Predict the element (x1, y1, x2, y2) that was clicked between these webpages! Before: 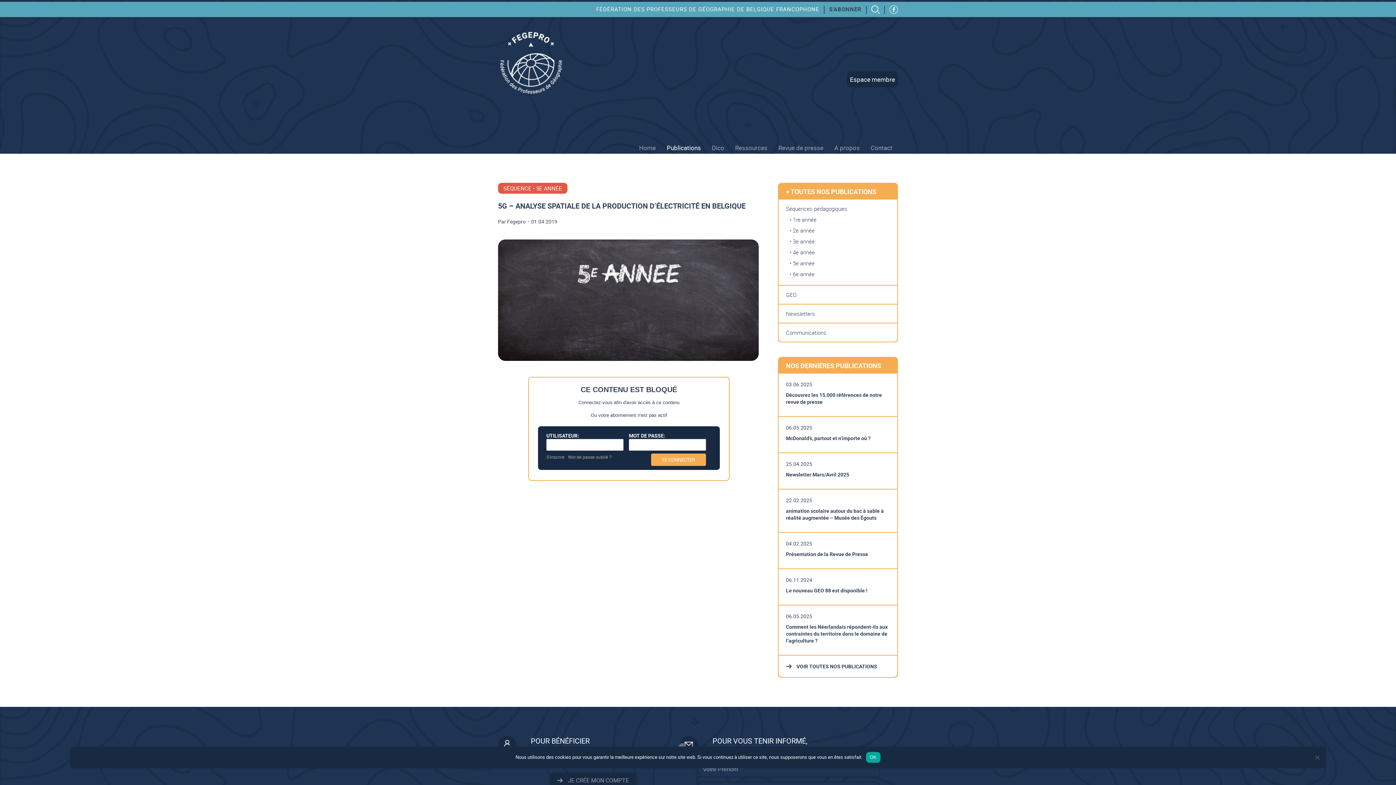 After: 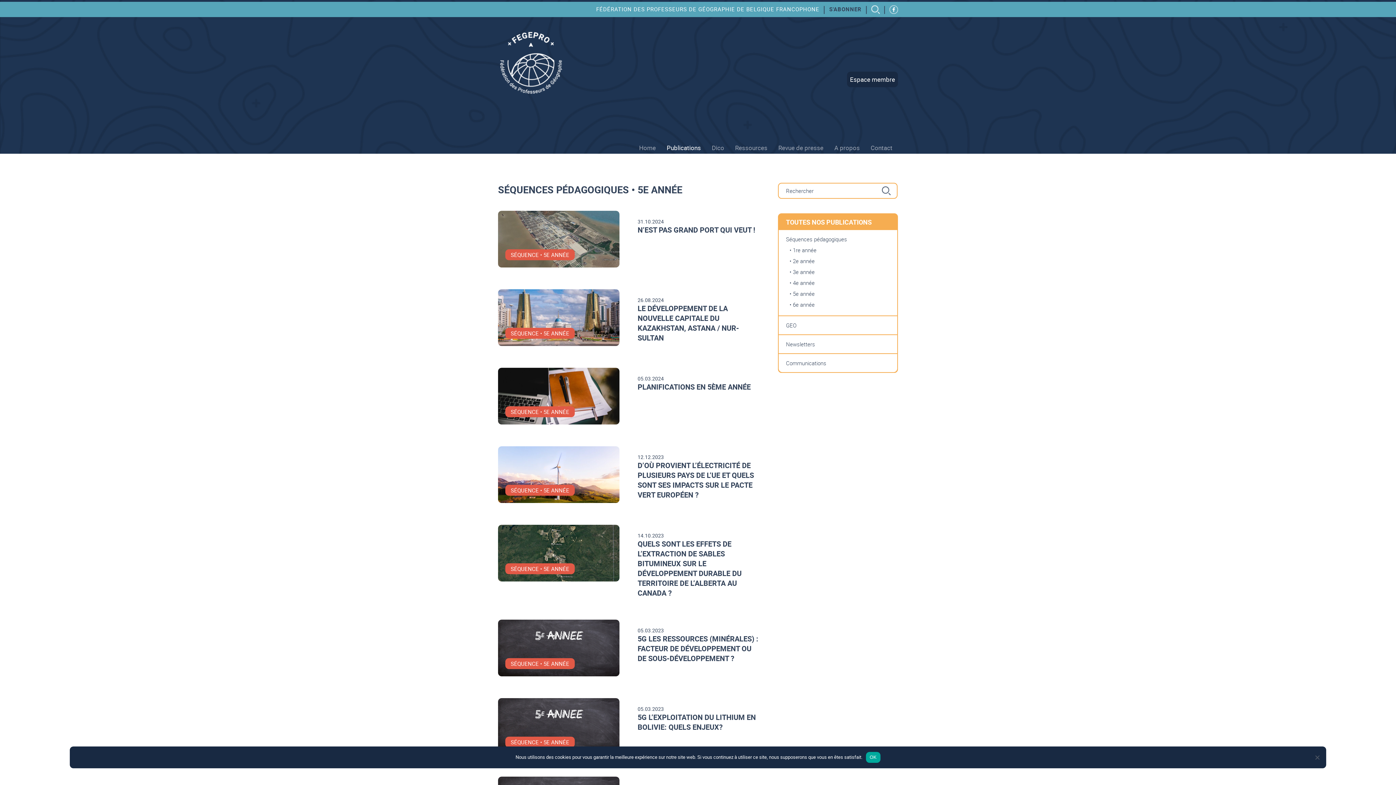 Action: bbox: (789, 259, 814, 266) label: • 5e année